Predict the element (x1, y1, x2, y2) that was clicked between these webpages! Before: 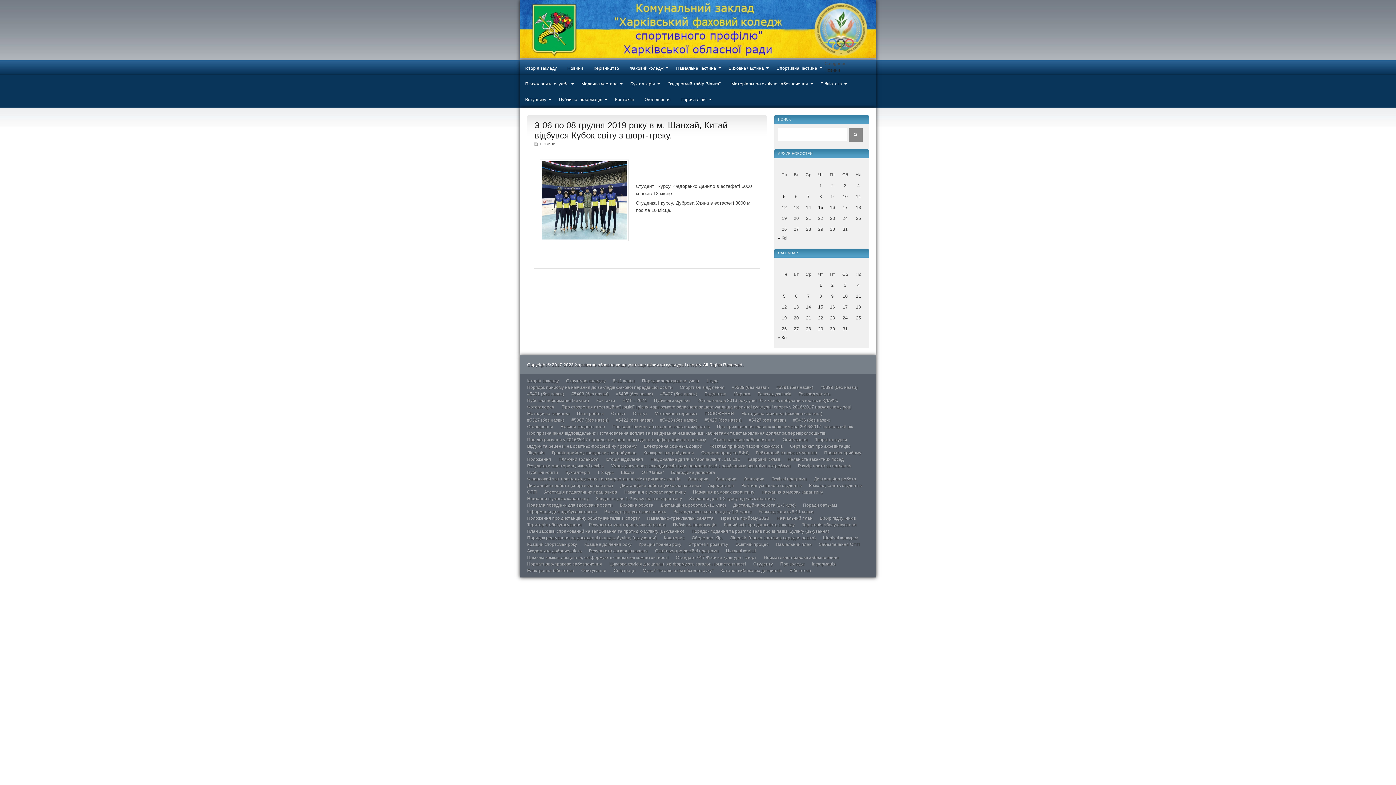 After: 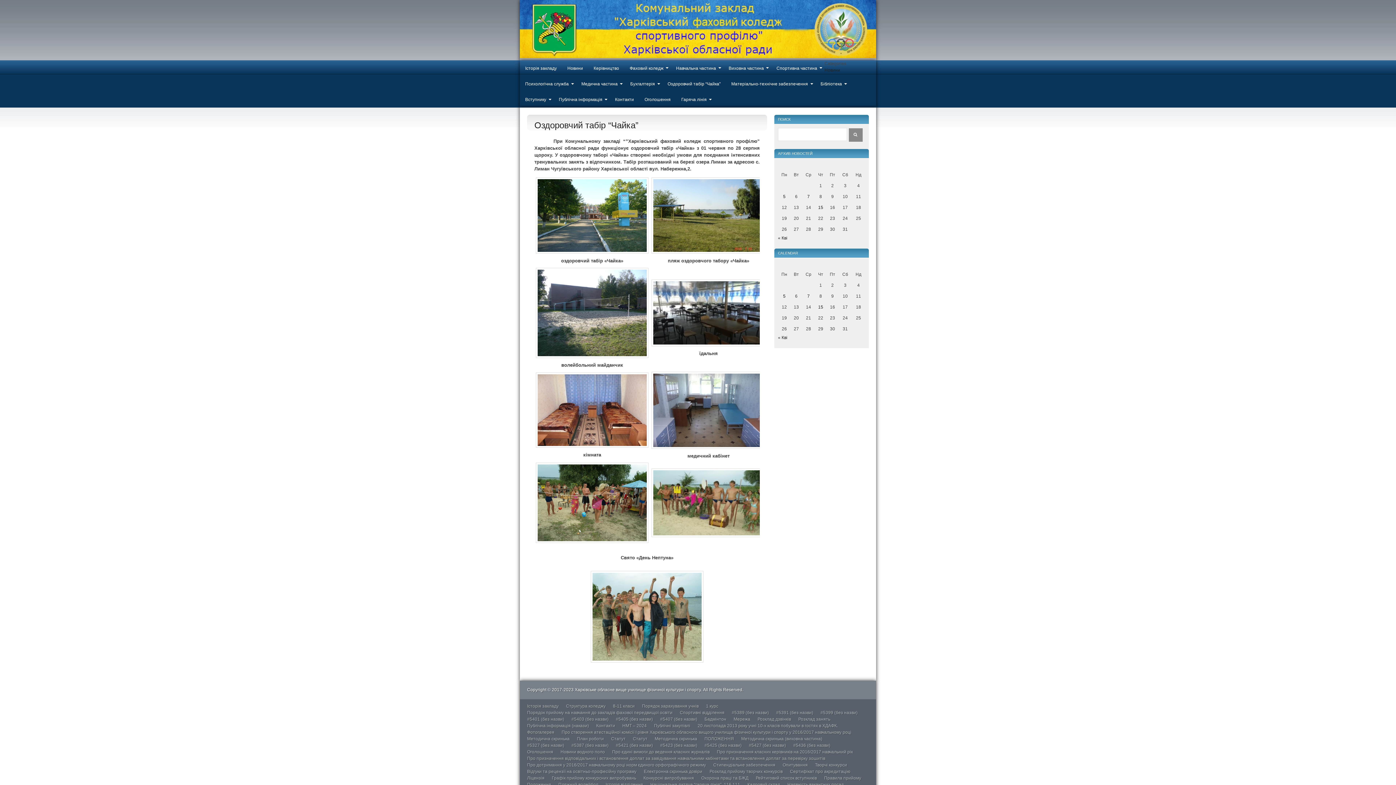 Action: label: Оздоровчий табір “Чайка” bbox: (664, 80, 724, 87)